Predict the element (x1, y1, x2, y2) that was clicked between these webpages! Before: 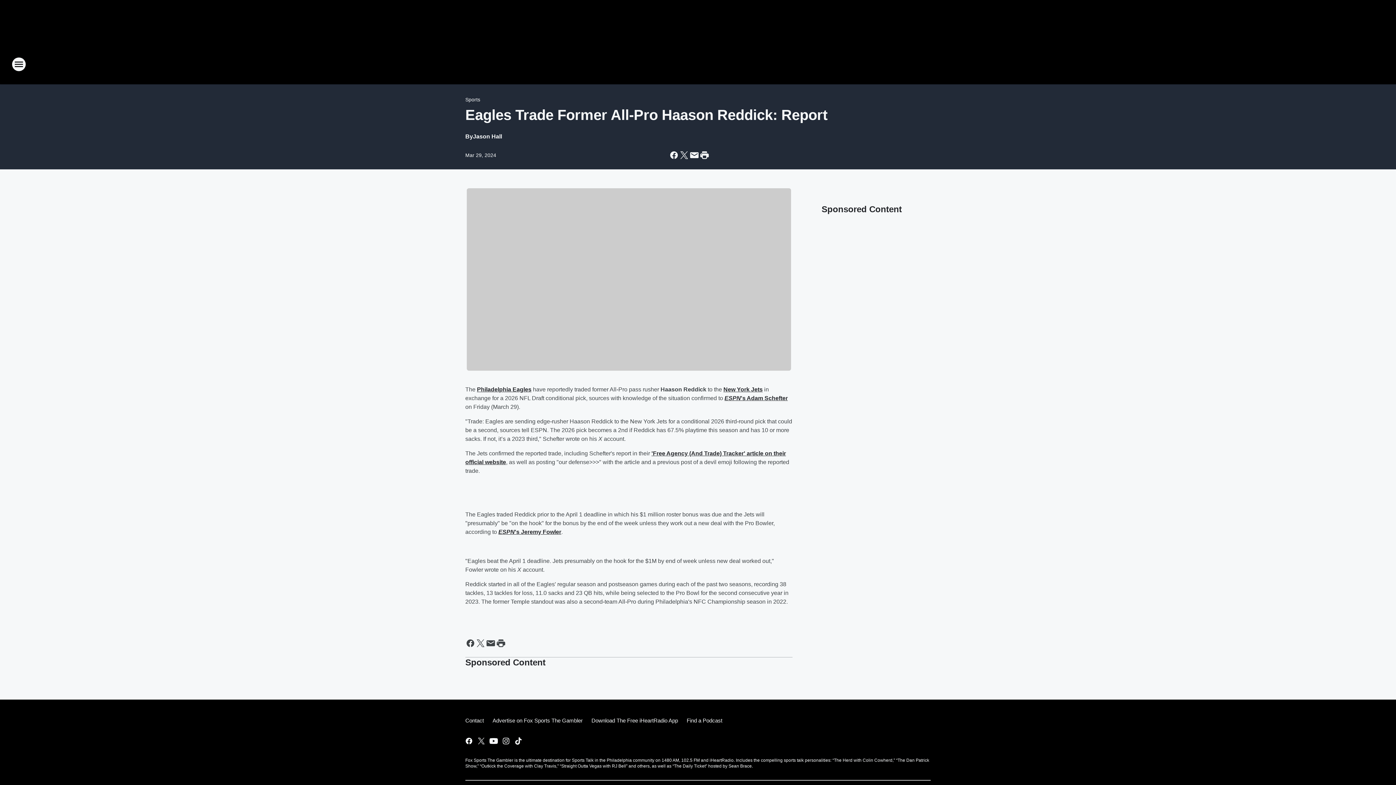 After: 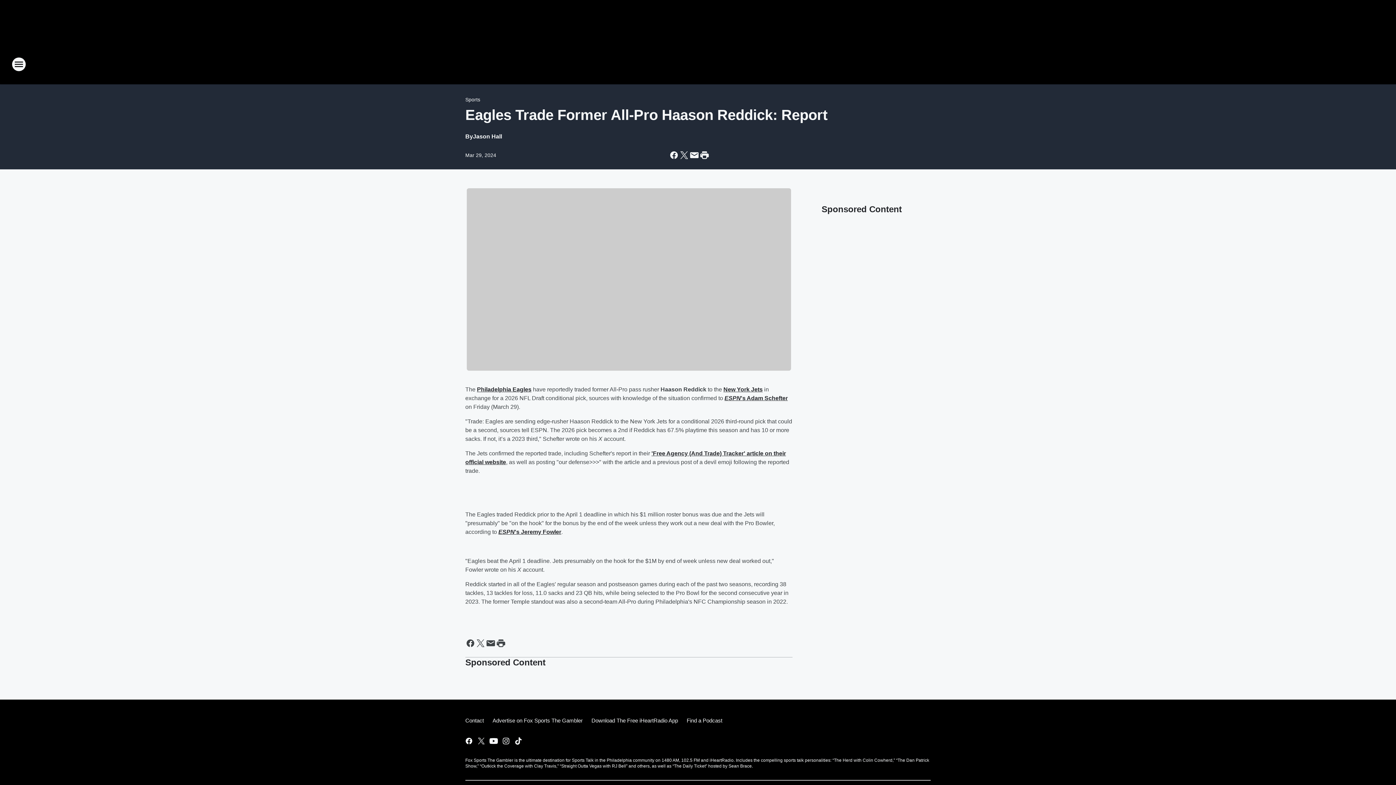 Action: bbox: (746, 395, 788, 401) label: Adam Schefter